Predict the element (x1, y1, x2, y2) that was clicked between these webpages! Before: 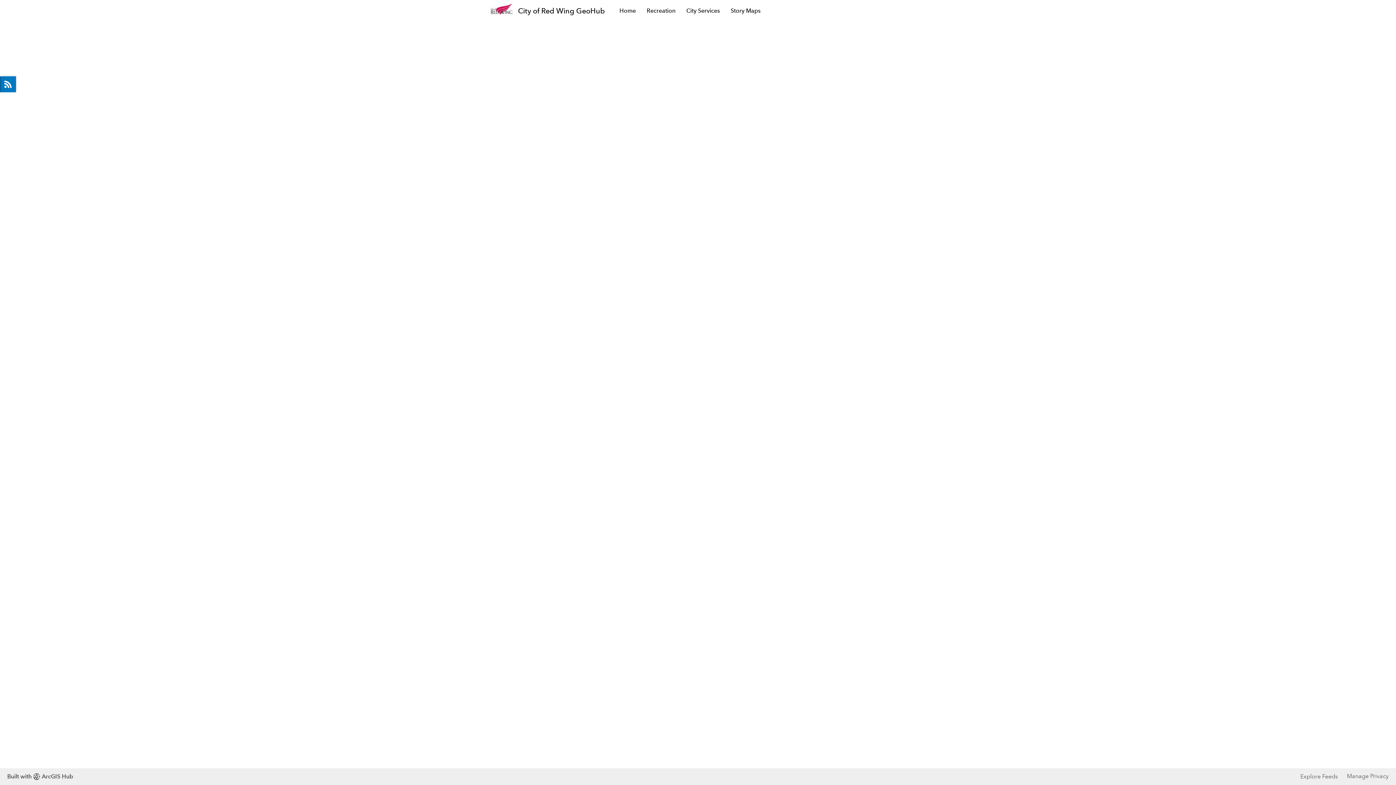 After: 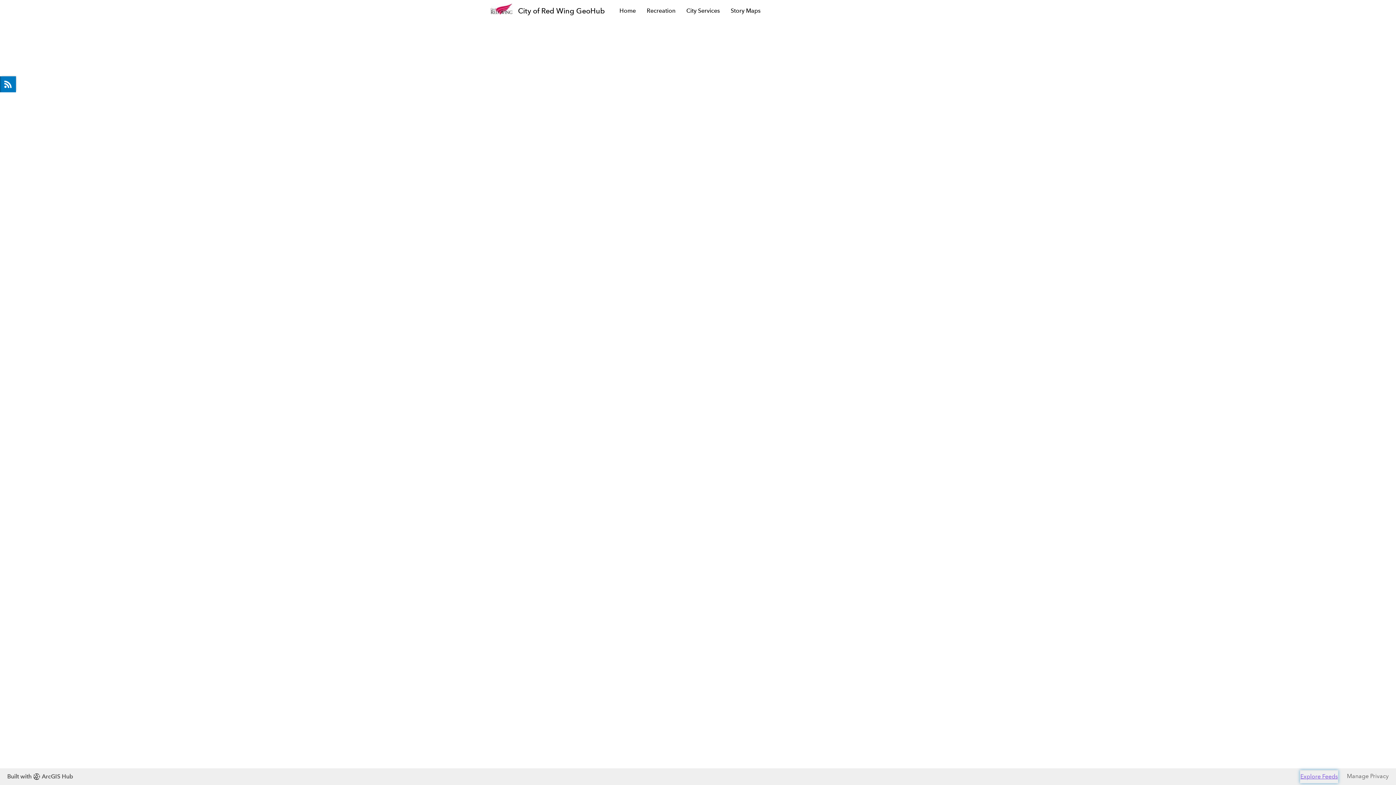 Action: label: Explore Feeds bbox: (1343, 770, 1381, 783)